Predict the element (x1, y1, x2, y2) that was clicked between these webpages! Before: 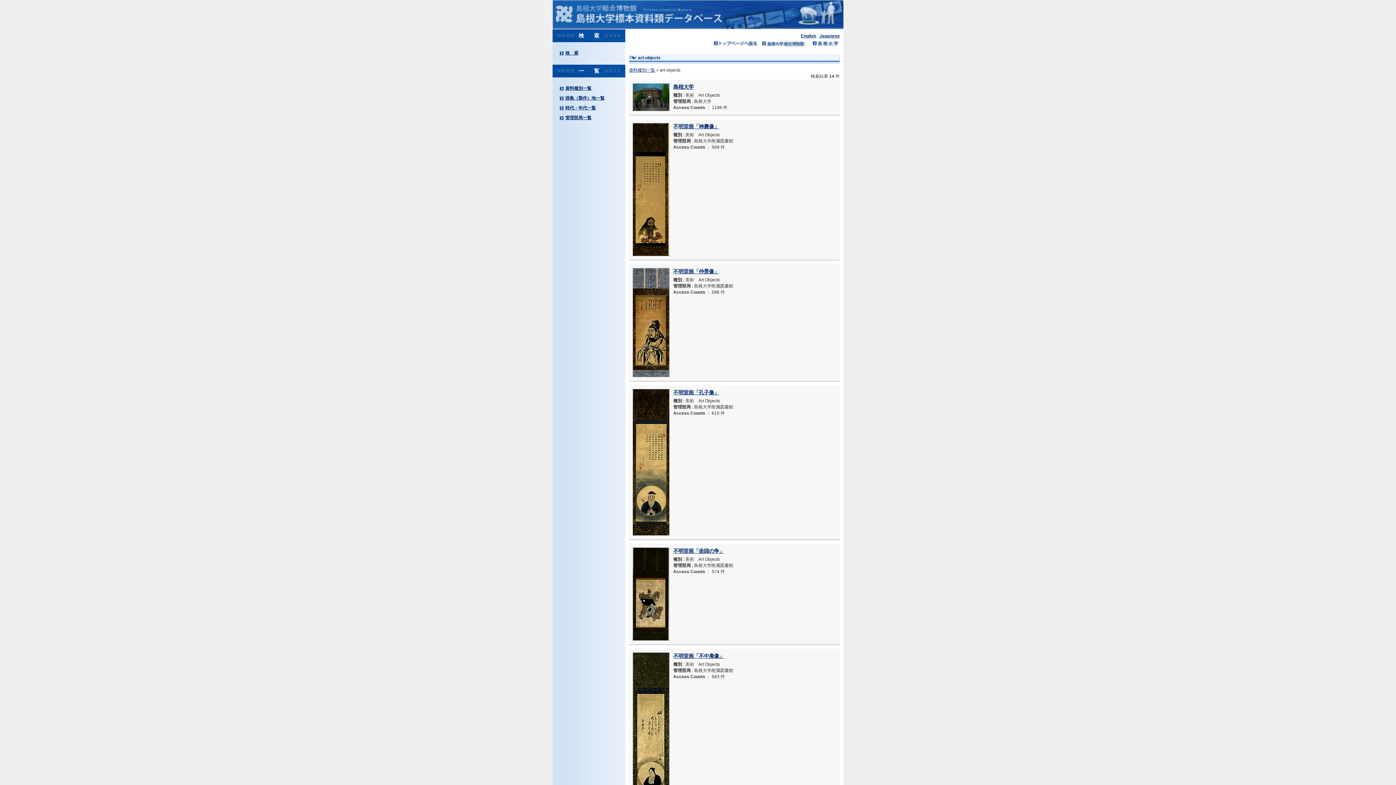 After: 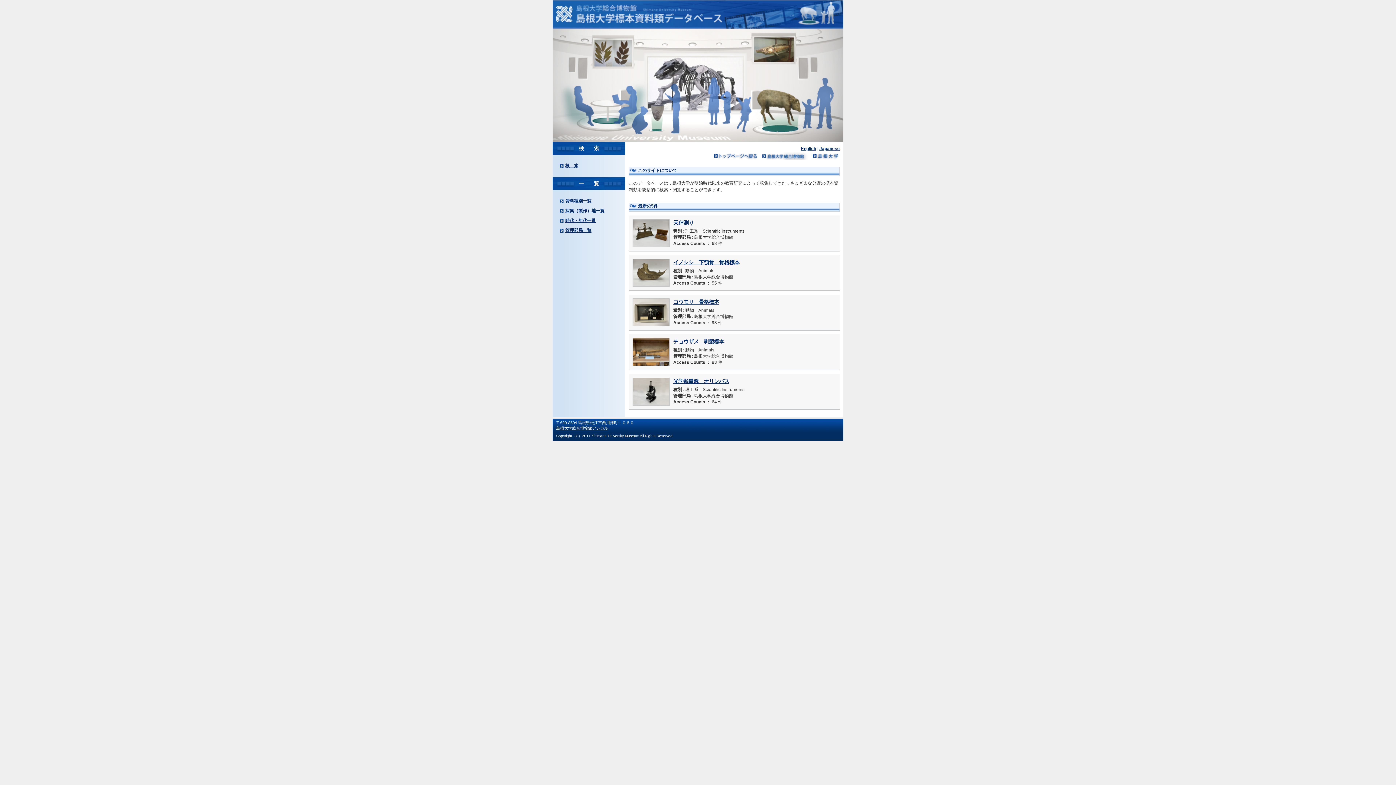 Action: bbox: (712, 39, 760, 47) label: トップページへ戻る